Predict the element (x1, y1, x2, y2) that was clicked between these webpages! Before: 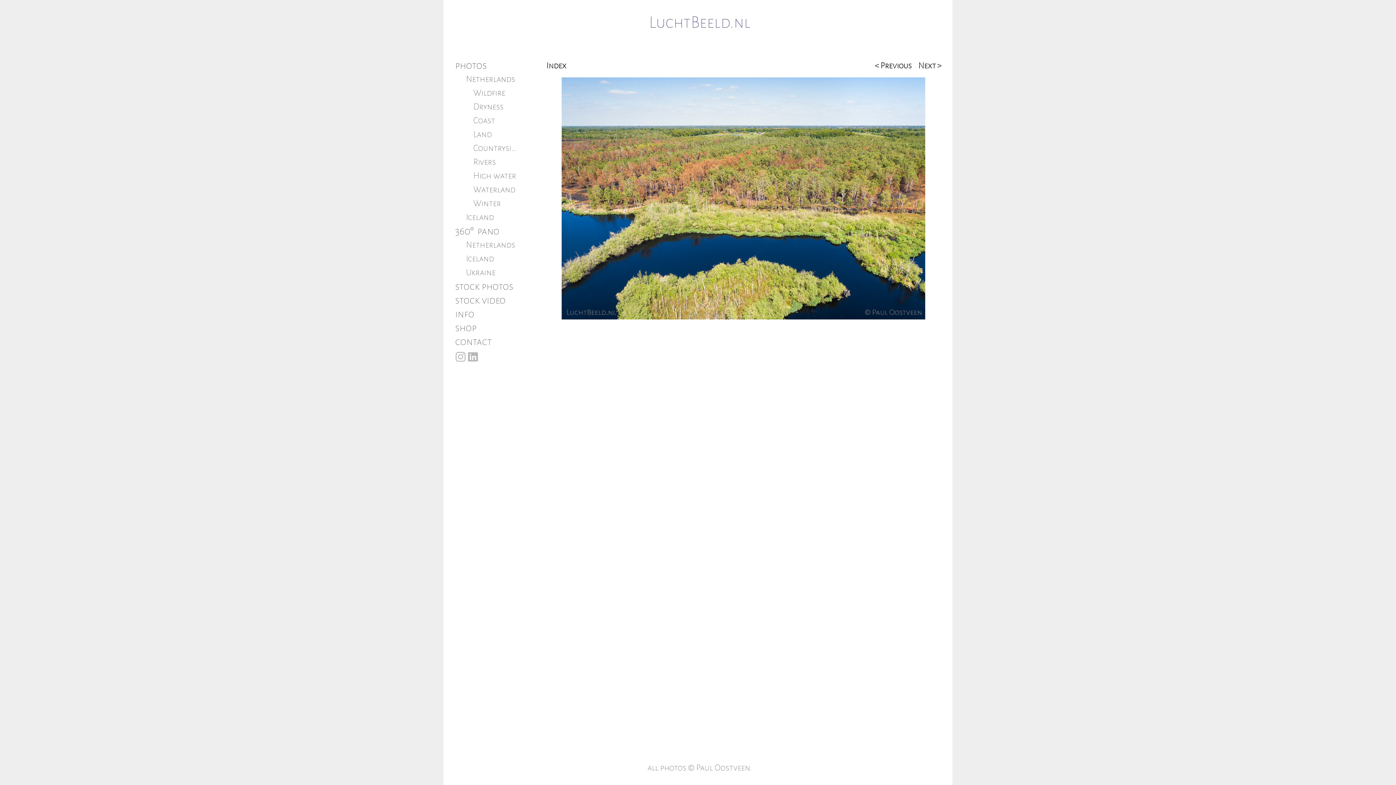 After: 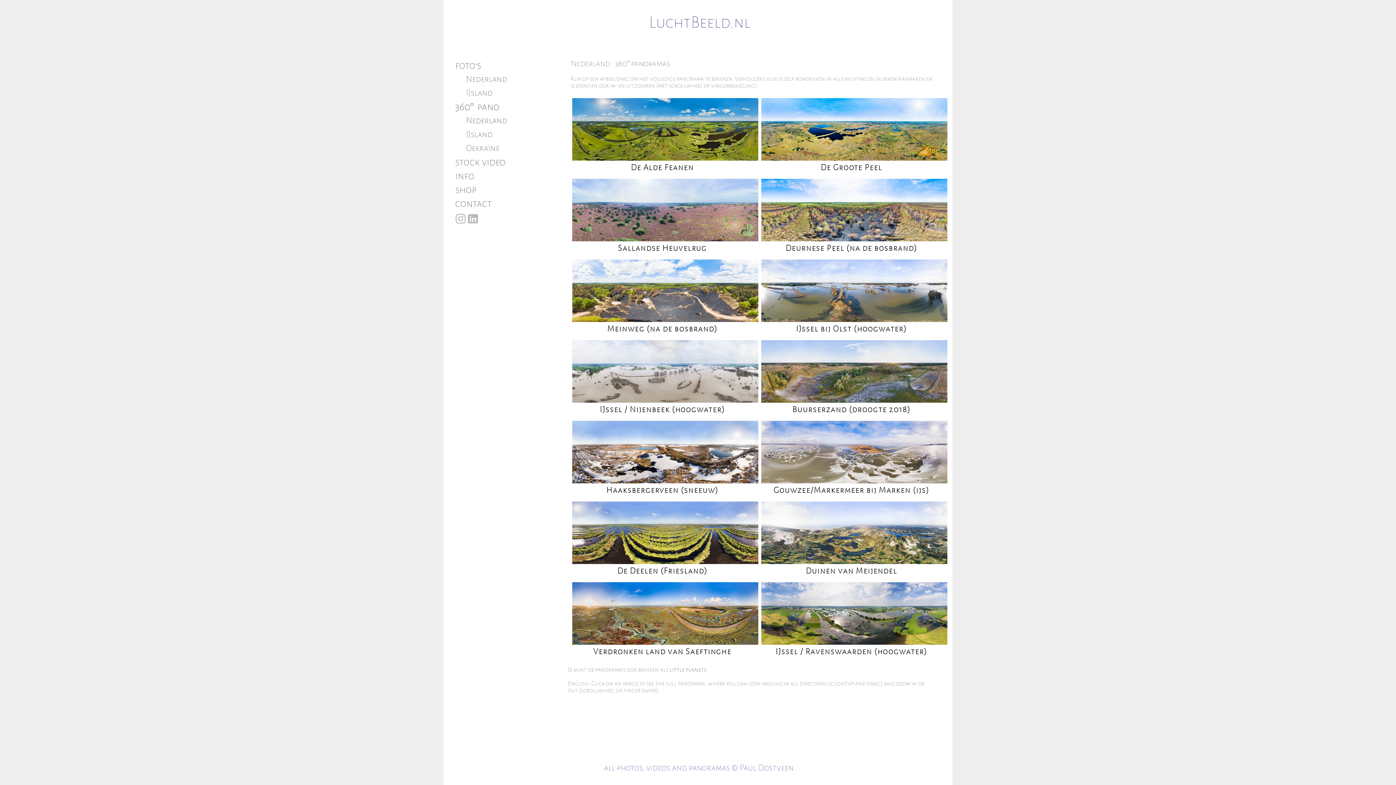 Action: label: Netherlands bbox: (449, 238, 528, 252)